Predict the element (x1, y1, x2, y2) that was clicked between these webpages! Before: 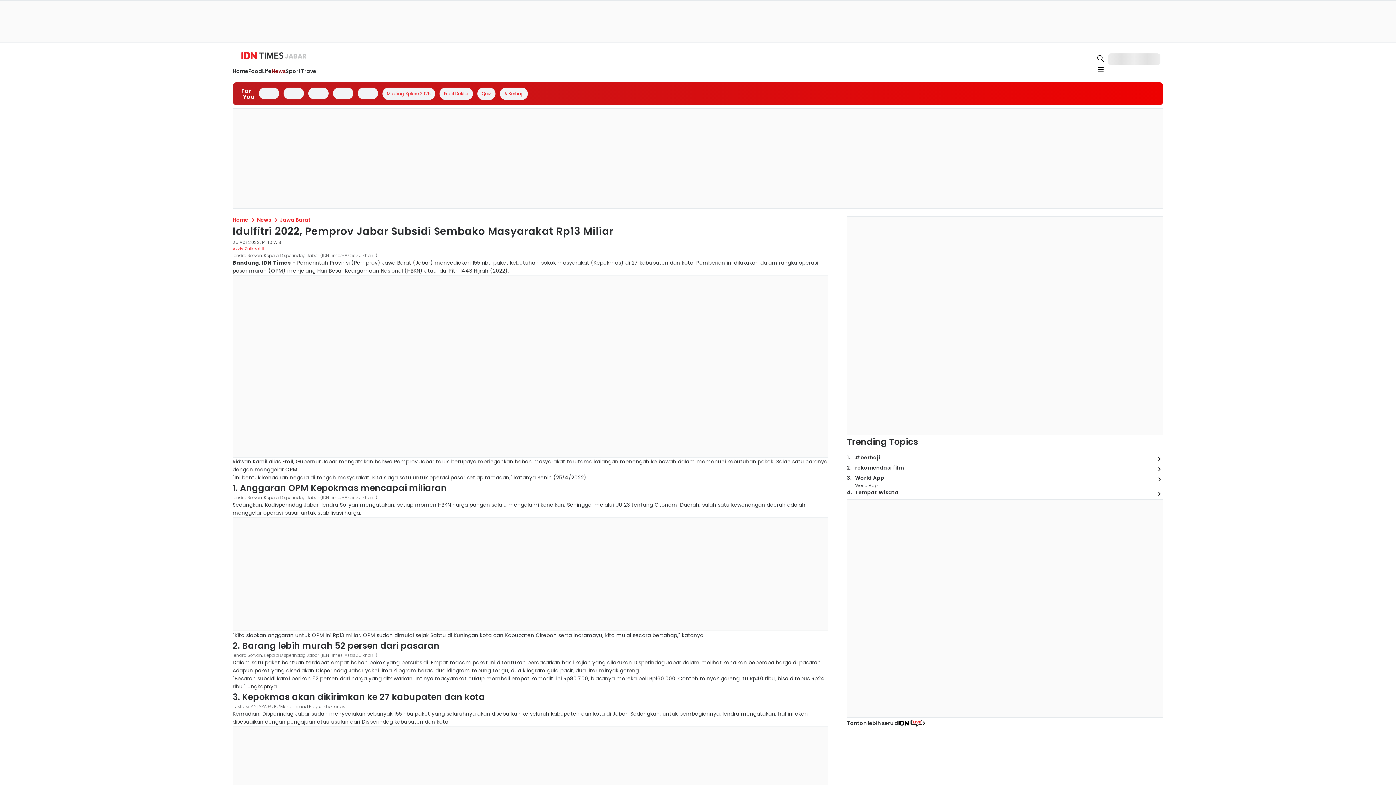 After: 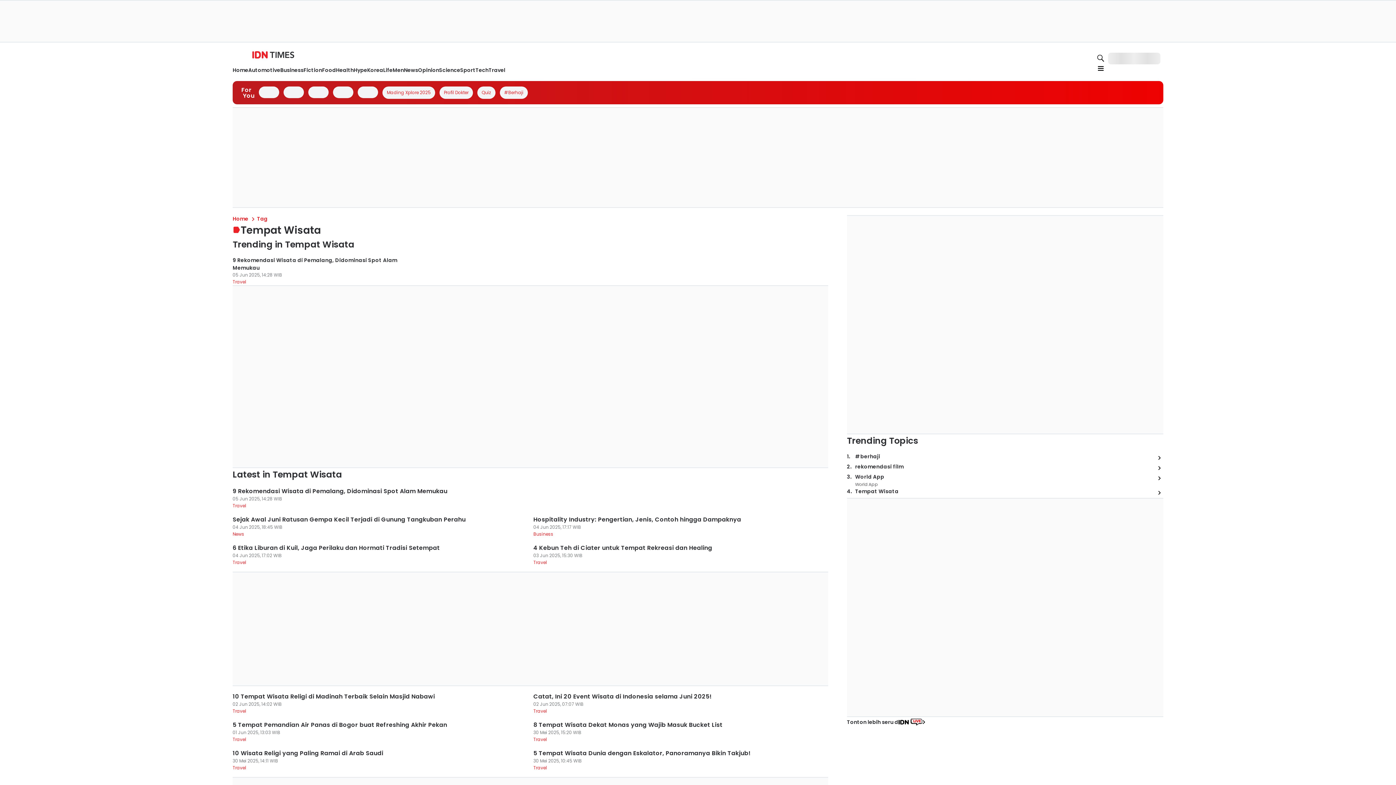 Action: label: Tempat Wisata bbox: (855, 489, 898, 496)